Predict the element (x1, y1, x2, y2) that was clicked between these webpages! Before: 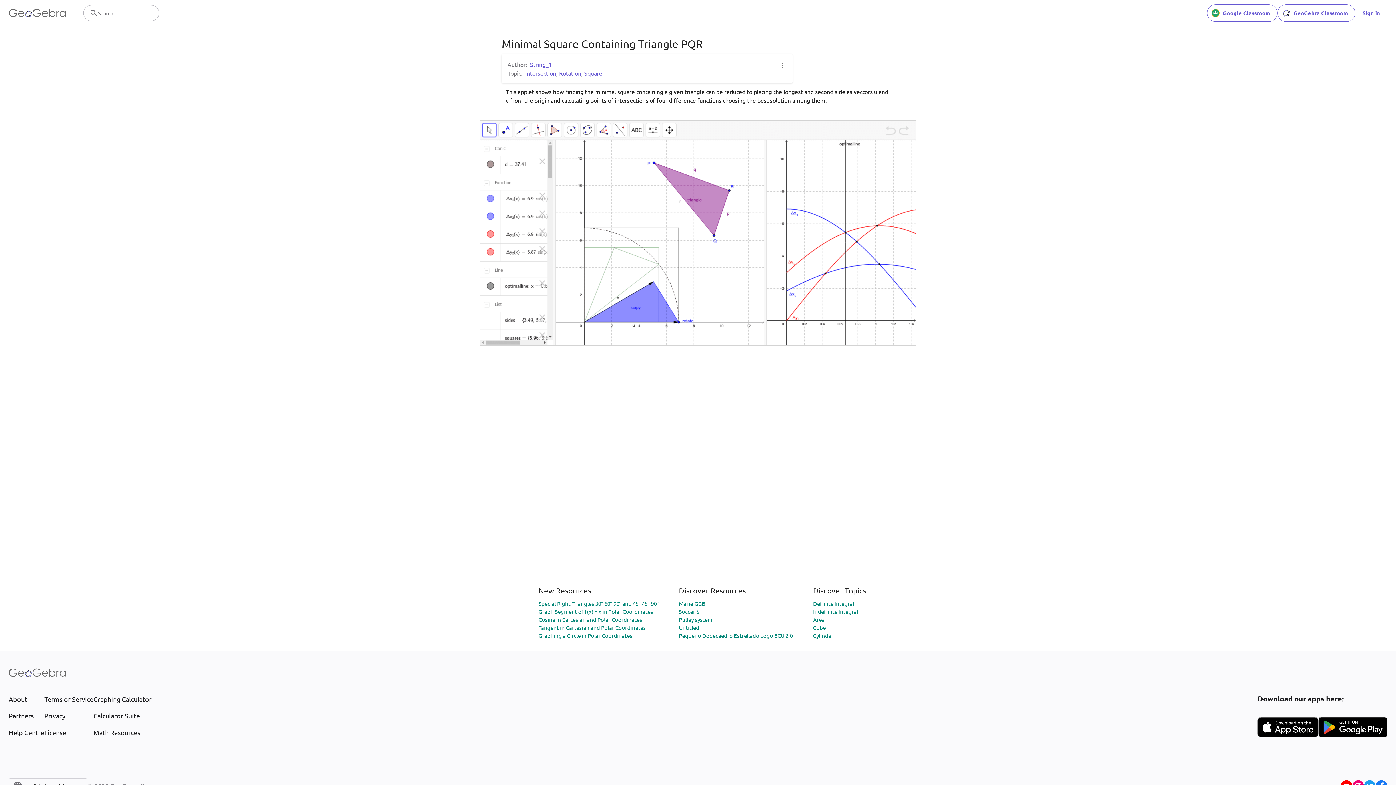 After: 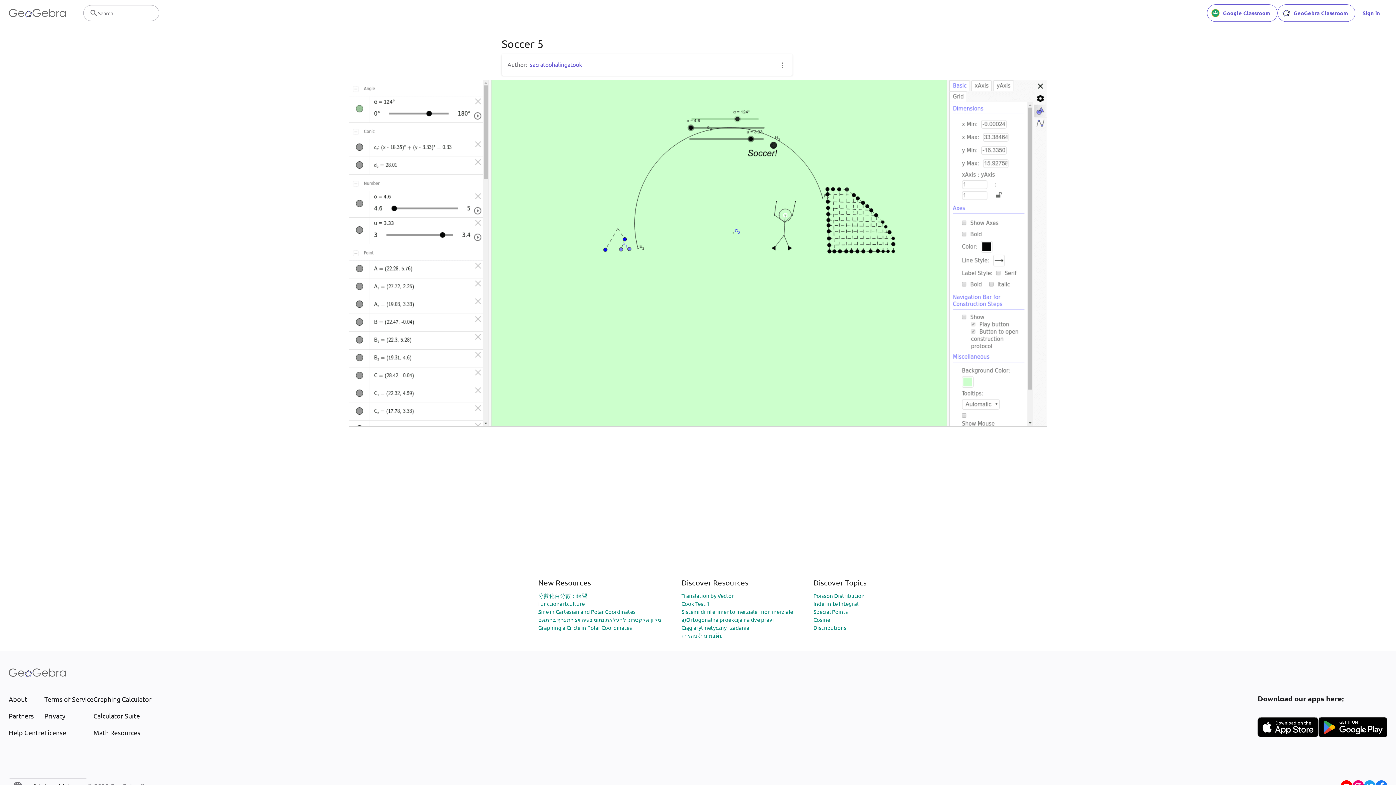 Action: label: Soccer 5 bbox: (679, 608, 699, 615)